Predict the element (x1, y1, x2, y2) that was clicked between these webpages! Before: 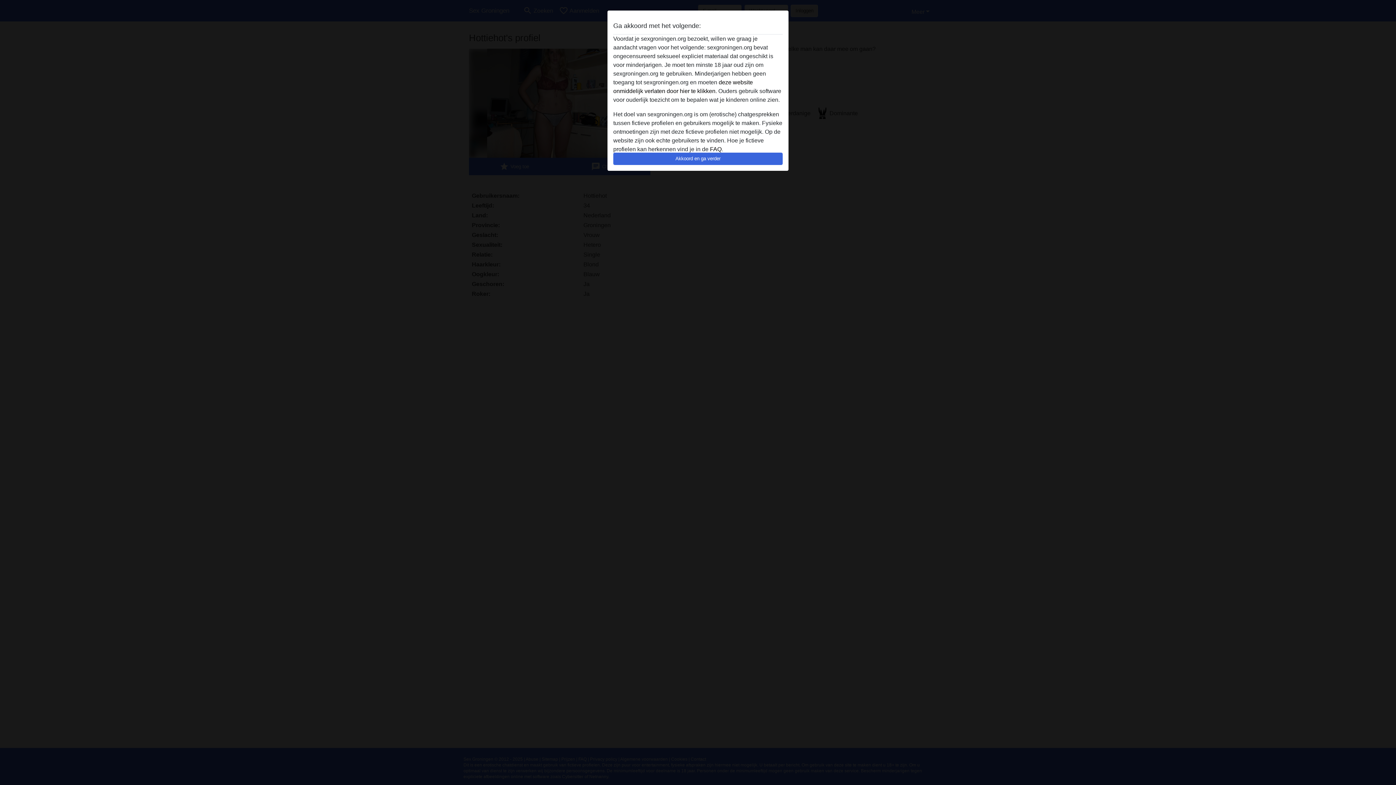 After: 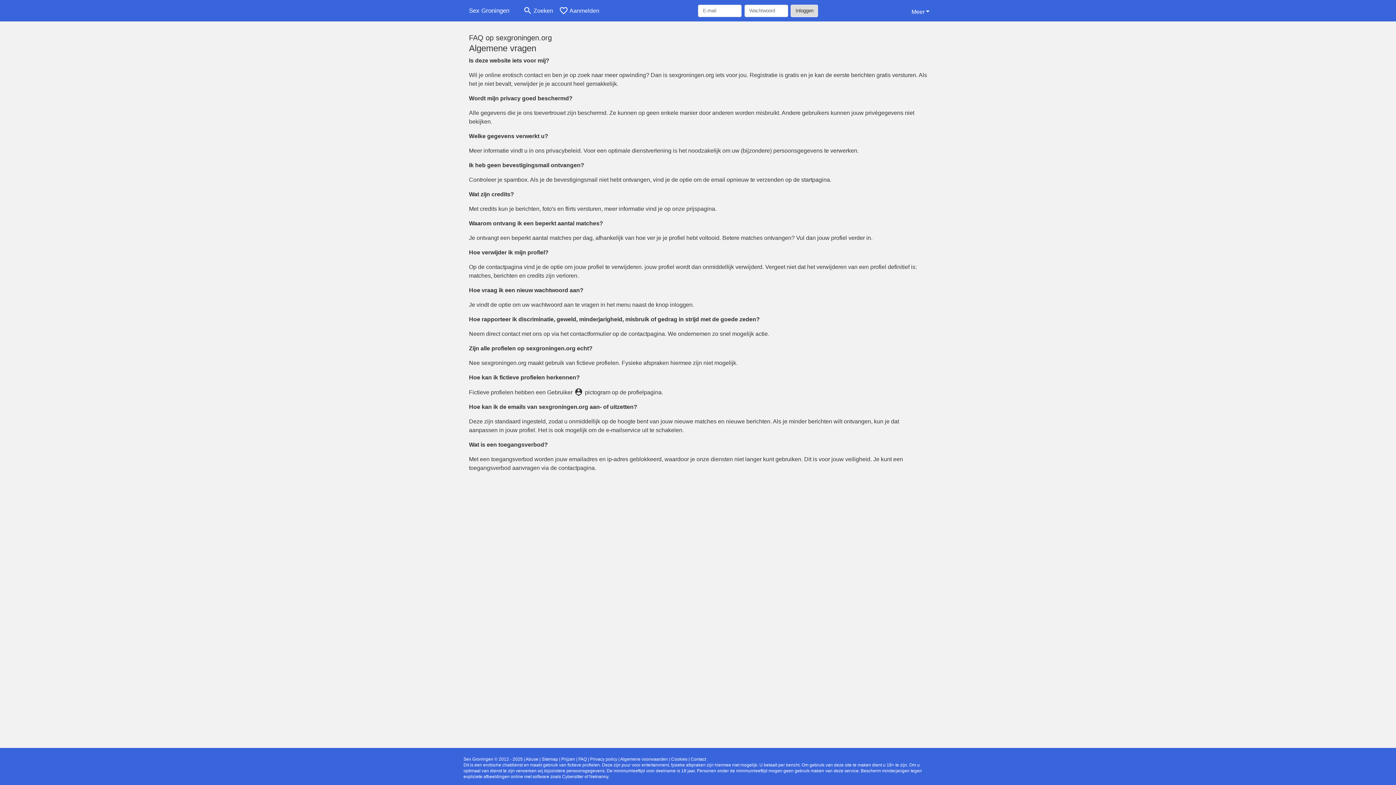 Action: bbox: (710, 146, 721, 152) label: FAQ